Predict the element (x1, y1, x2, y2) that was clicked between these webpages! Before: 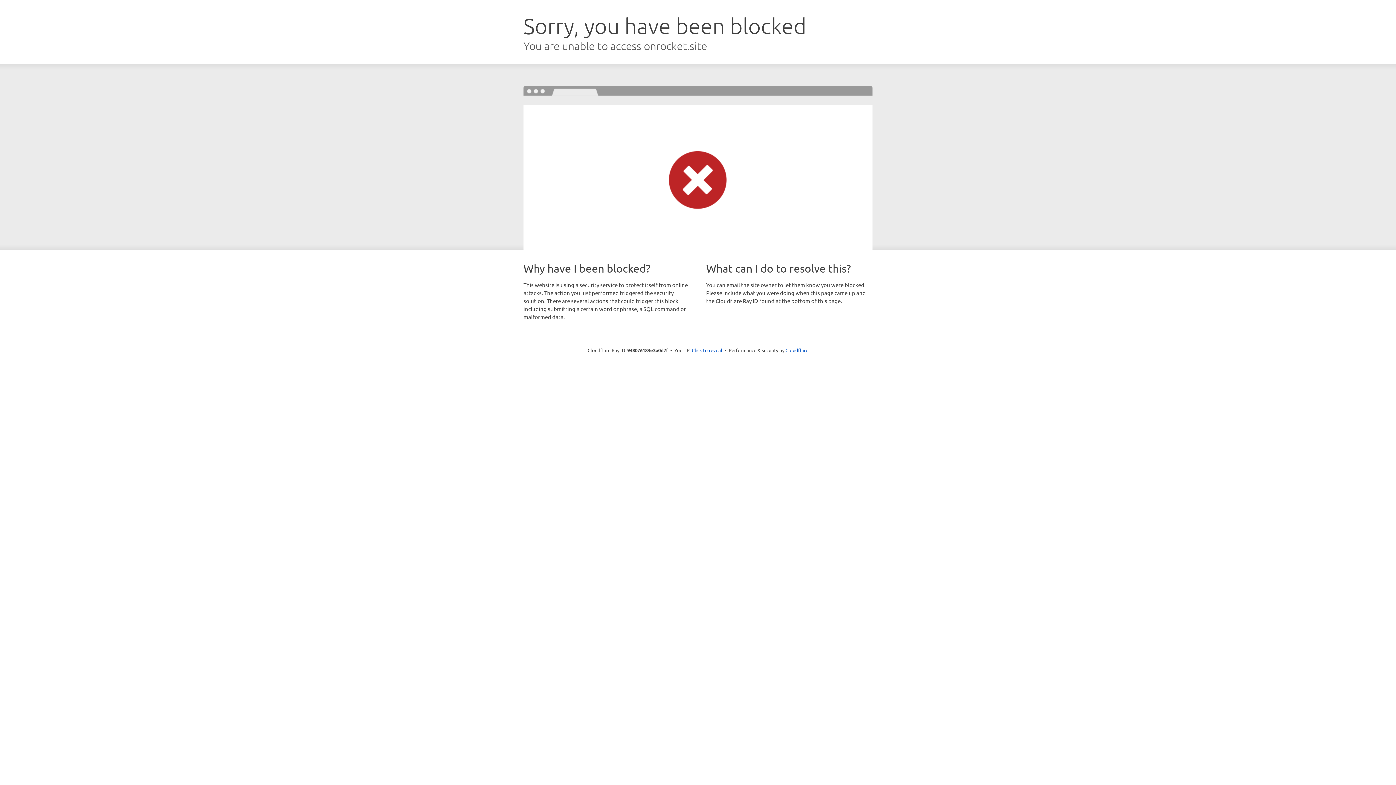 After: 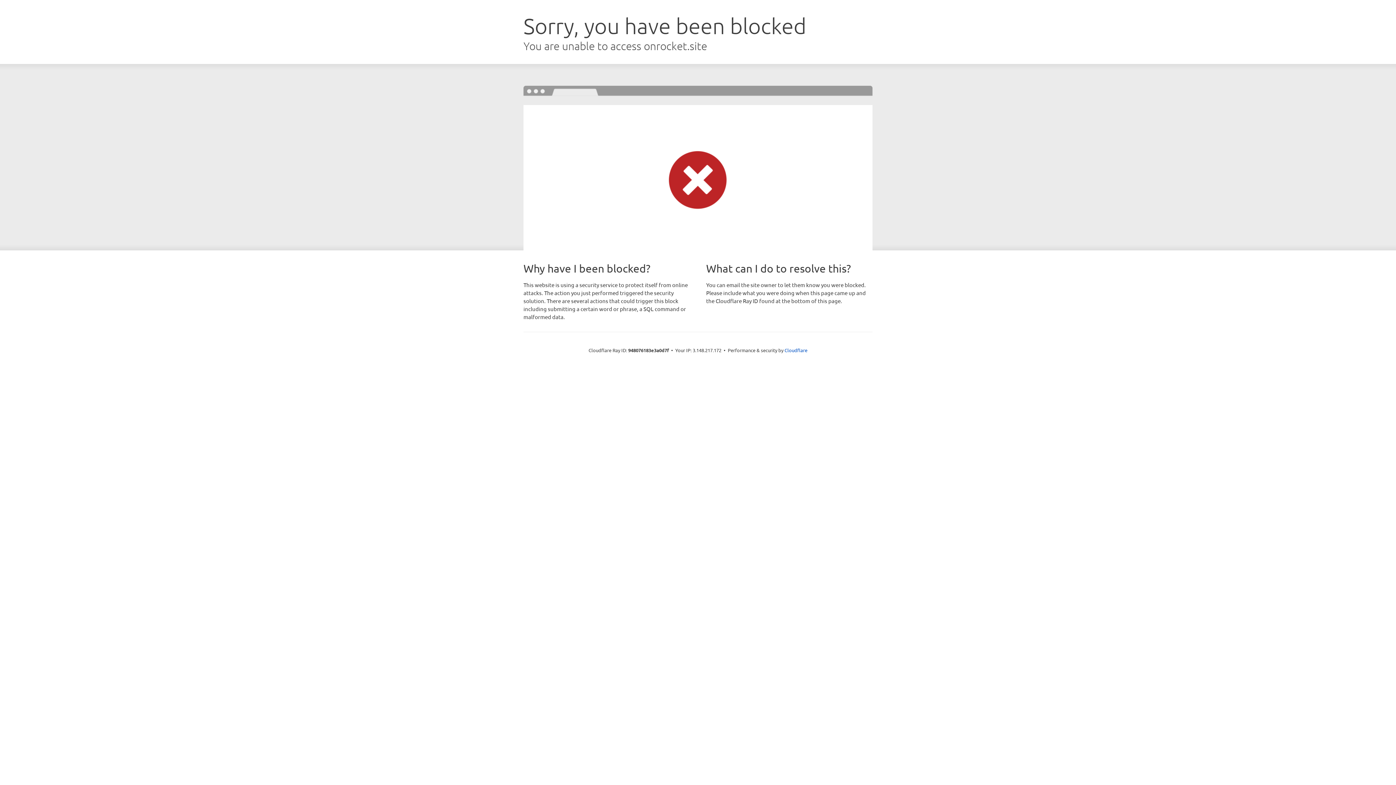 Action: bbox: (692, 346, 722, 353) label: Click to reveal